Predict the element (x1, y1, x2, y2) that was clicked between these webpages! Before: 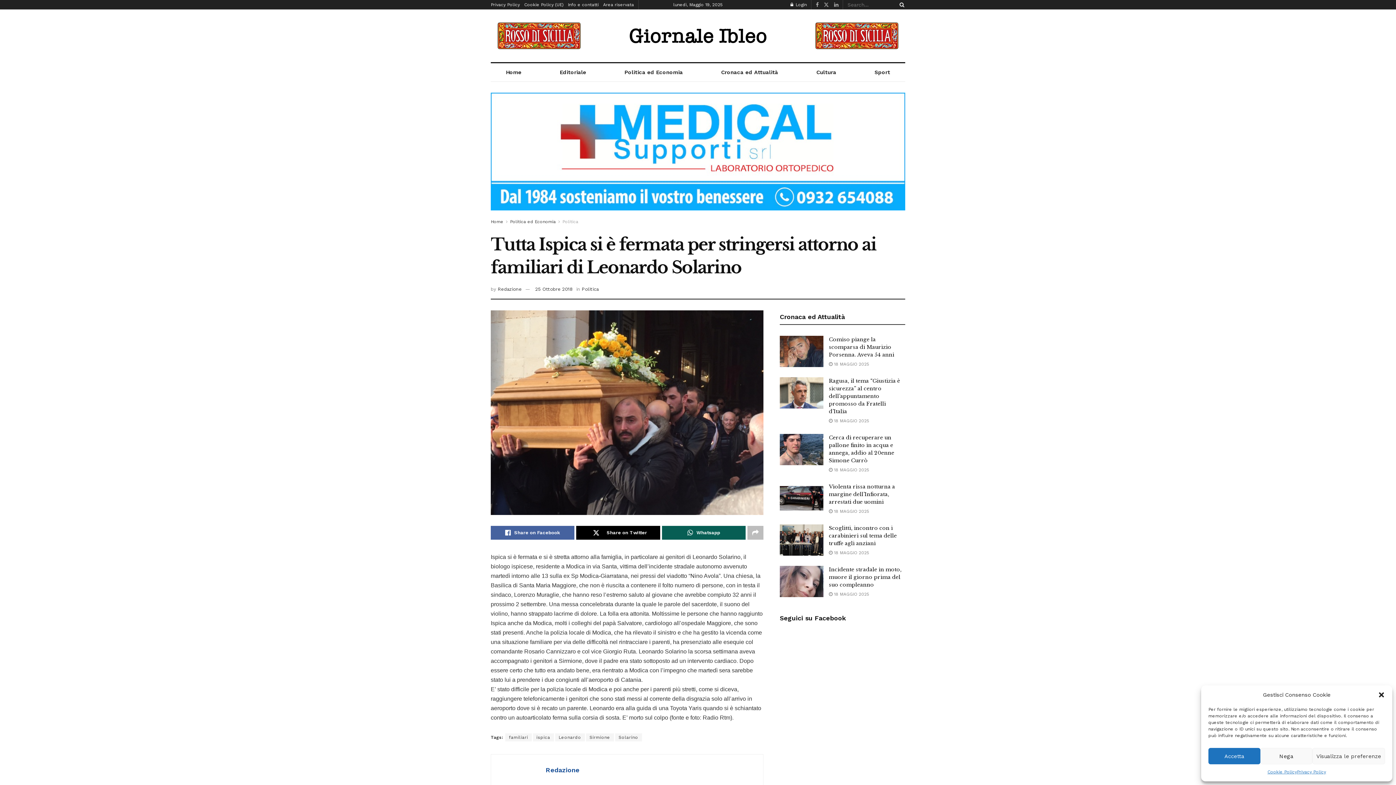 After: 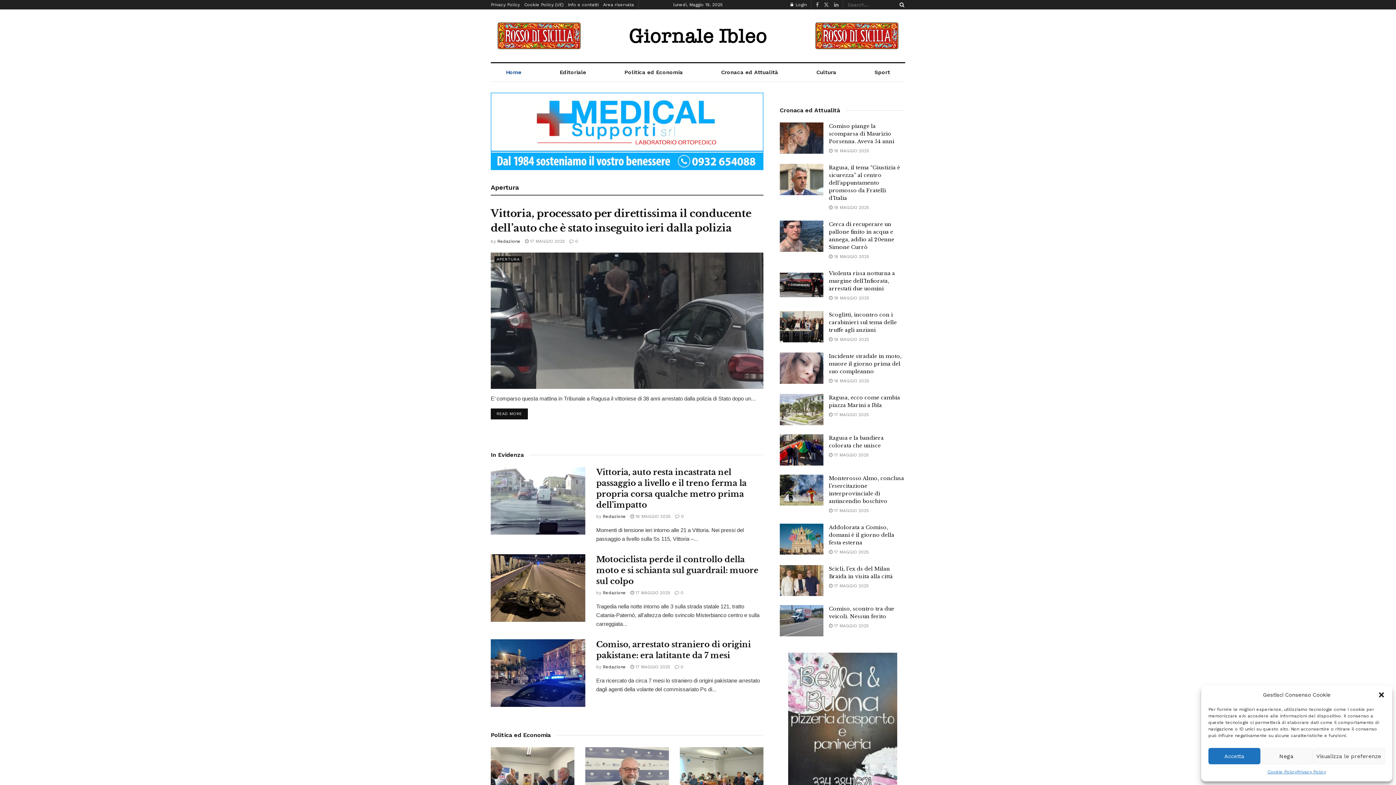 Action: bbox: (490, 63, 536, 81) label: Home